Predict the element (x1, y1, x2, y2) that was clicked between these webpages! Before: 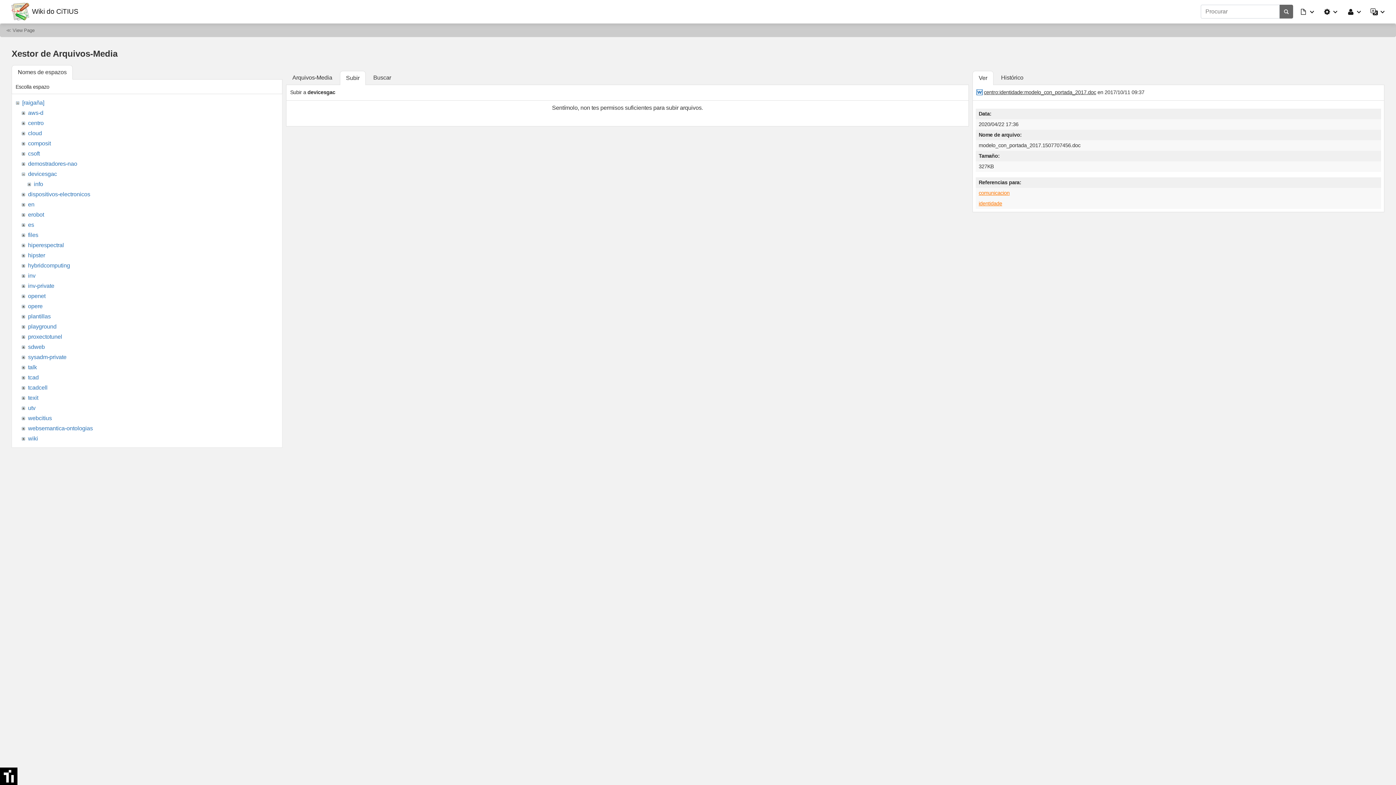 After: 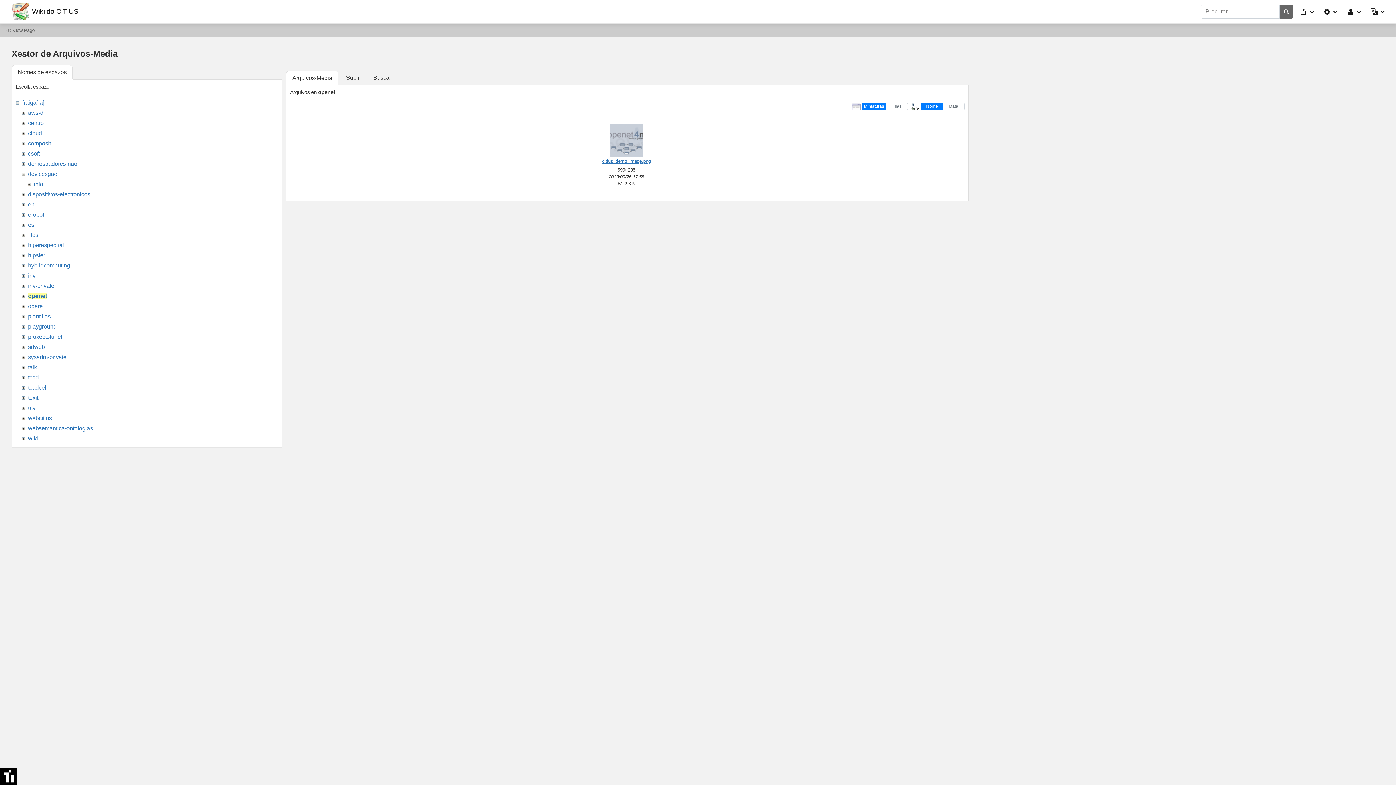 Action: bbox: (28, 293, 45, 299) label: openet